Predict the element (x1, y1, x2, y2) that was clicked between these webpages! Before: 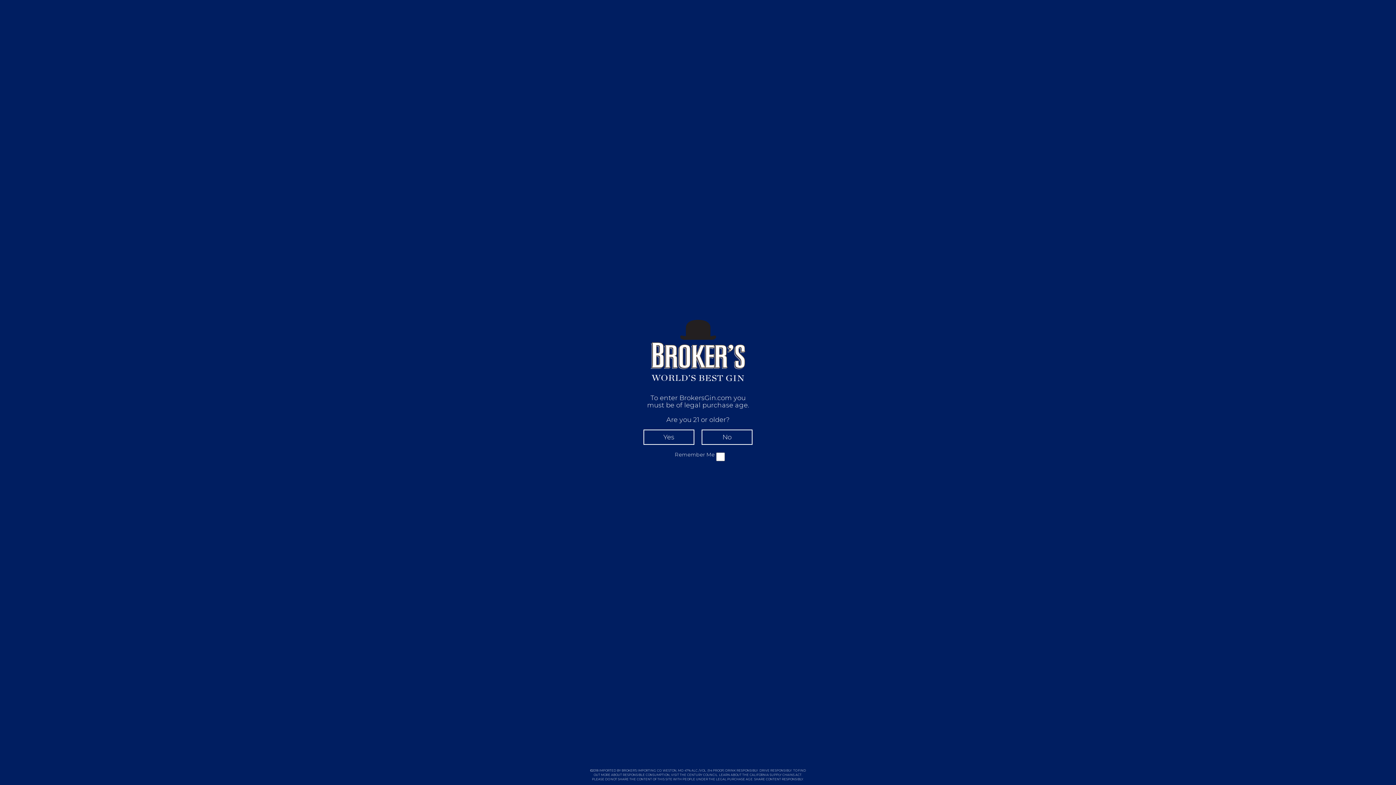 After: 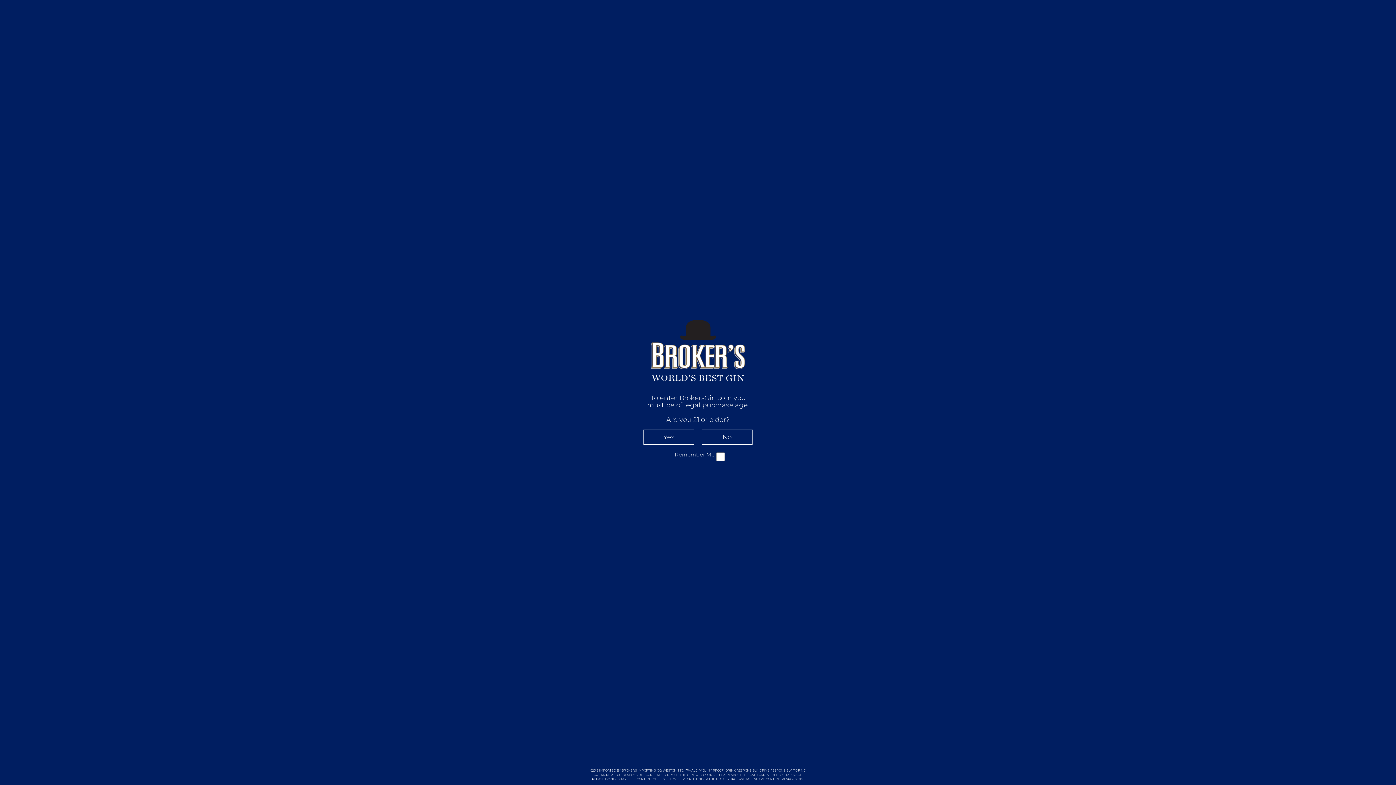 Action: label: SUPPLY CHAINS ACT bbox: (769, 773, 801, 777)